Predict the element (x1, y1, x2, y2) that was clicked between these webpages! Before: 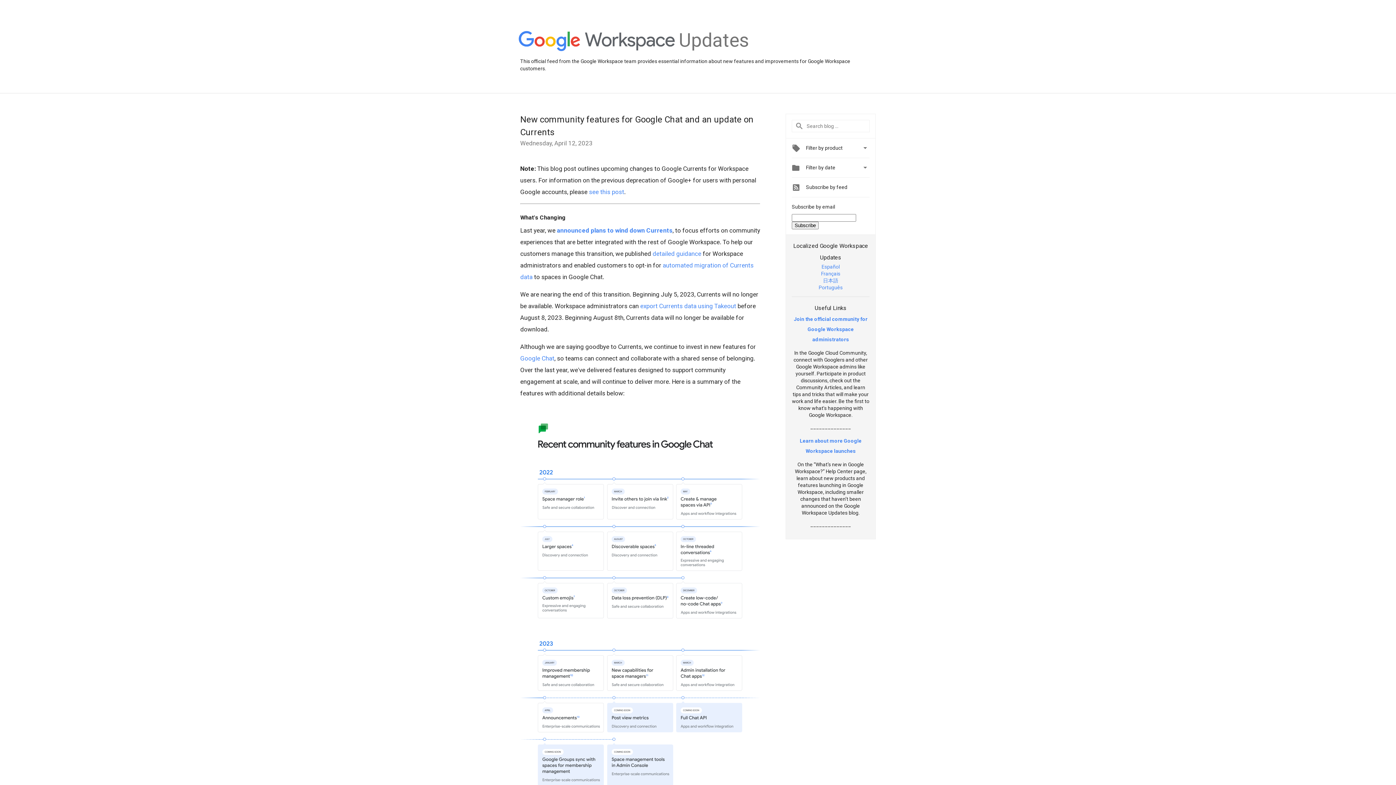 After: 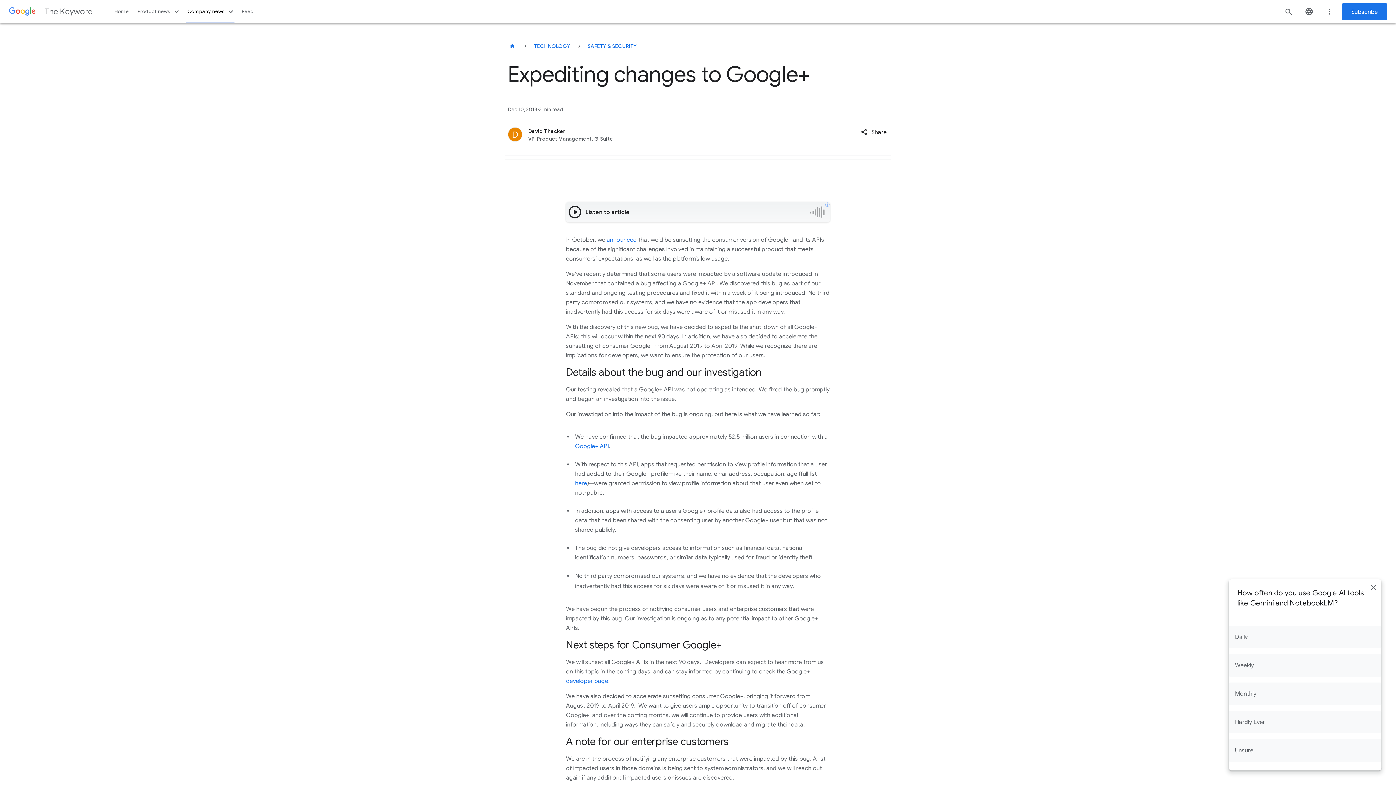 Action: bbox: (589, 188, 624, 195) label: see this post